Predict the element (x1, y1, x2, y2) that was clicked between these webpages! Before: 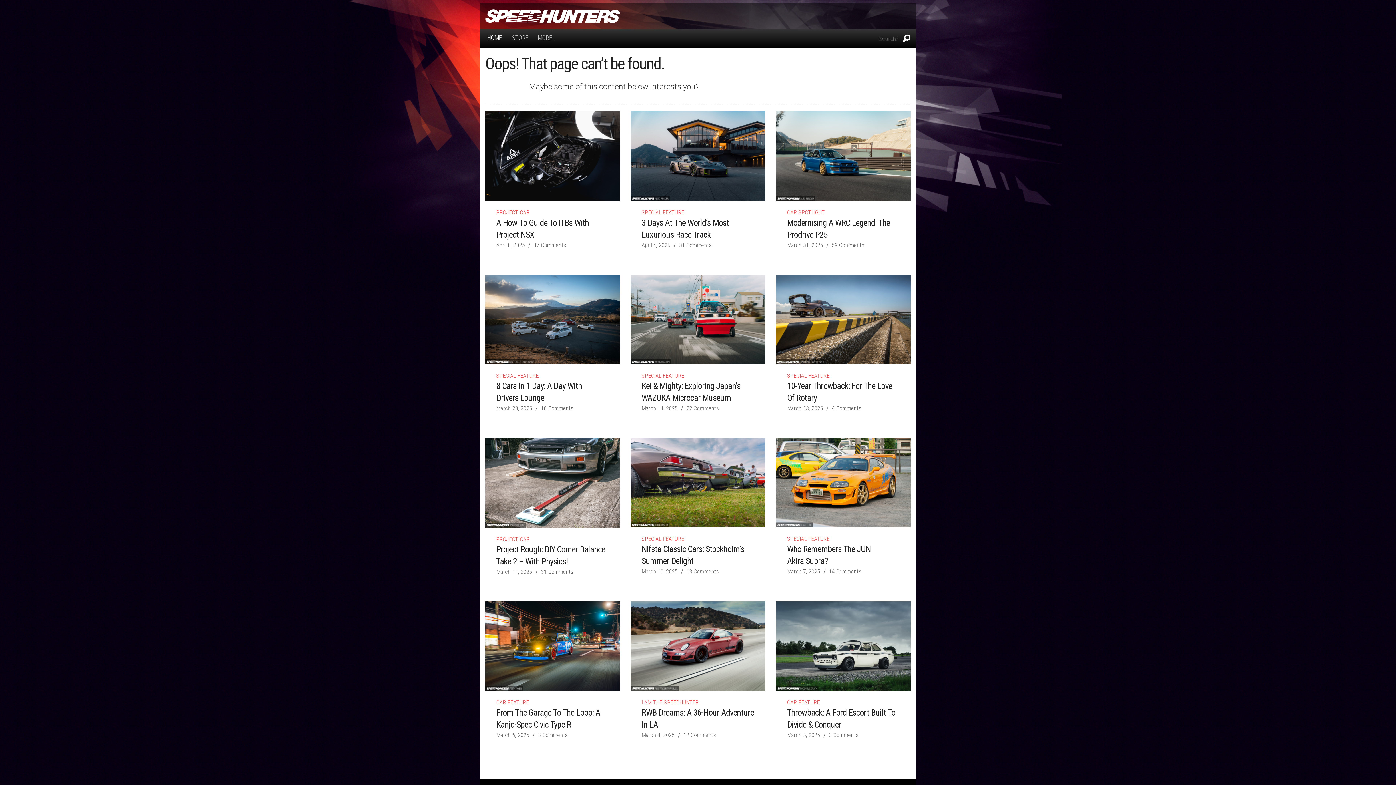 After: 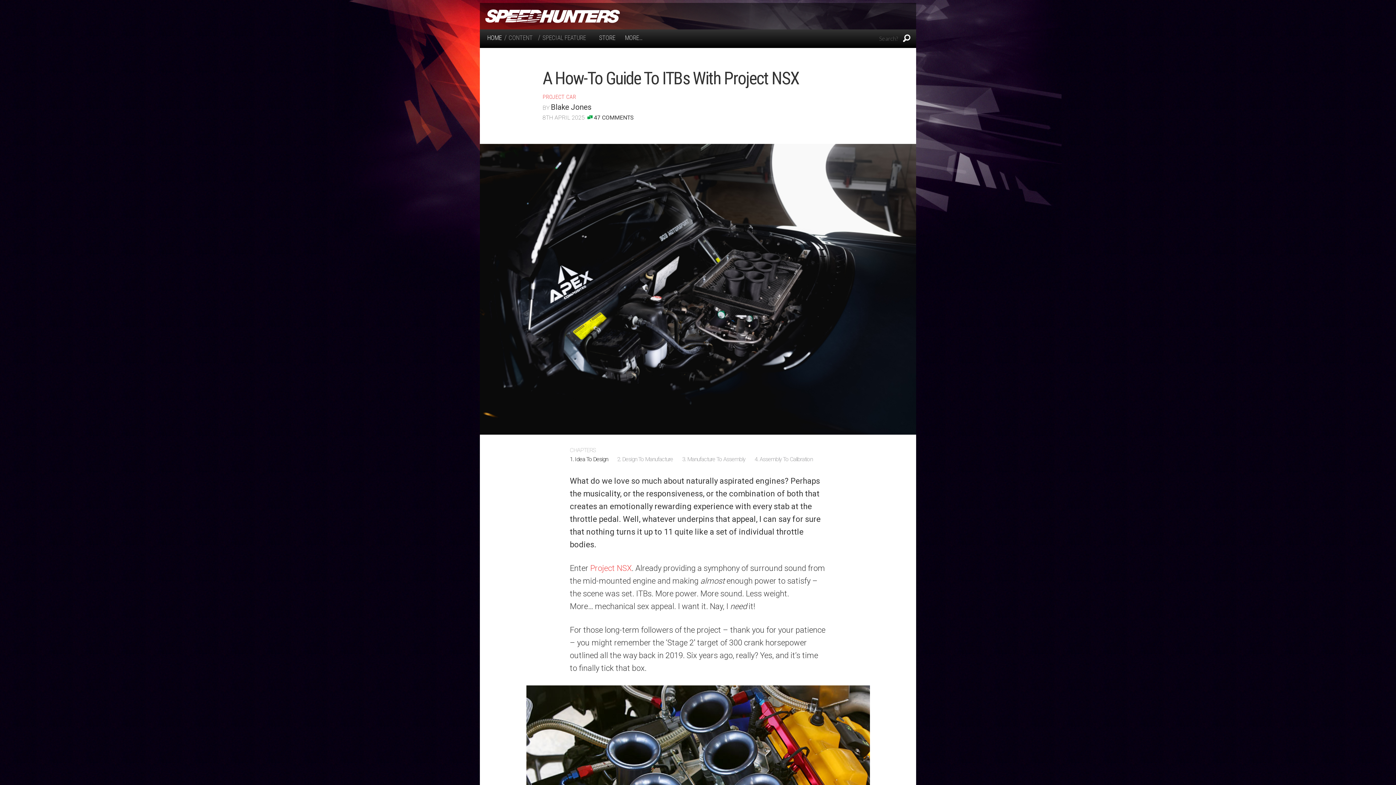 Action: label: PROJECT CAR
A How-To Guide To ITBs With Project NSX
April 8, 2025 / 47 Comments bbox: (496, 208, 609, 248)